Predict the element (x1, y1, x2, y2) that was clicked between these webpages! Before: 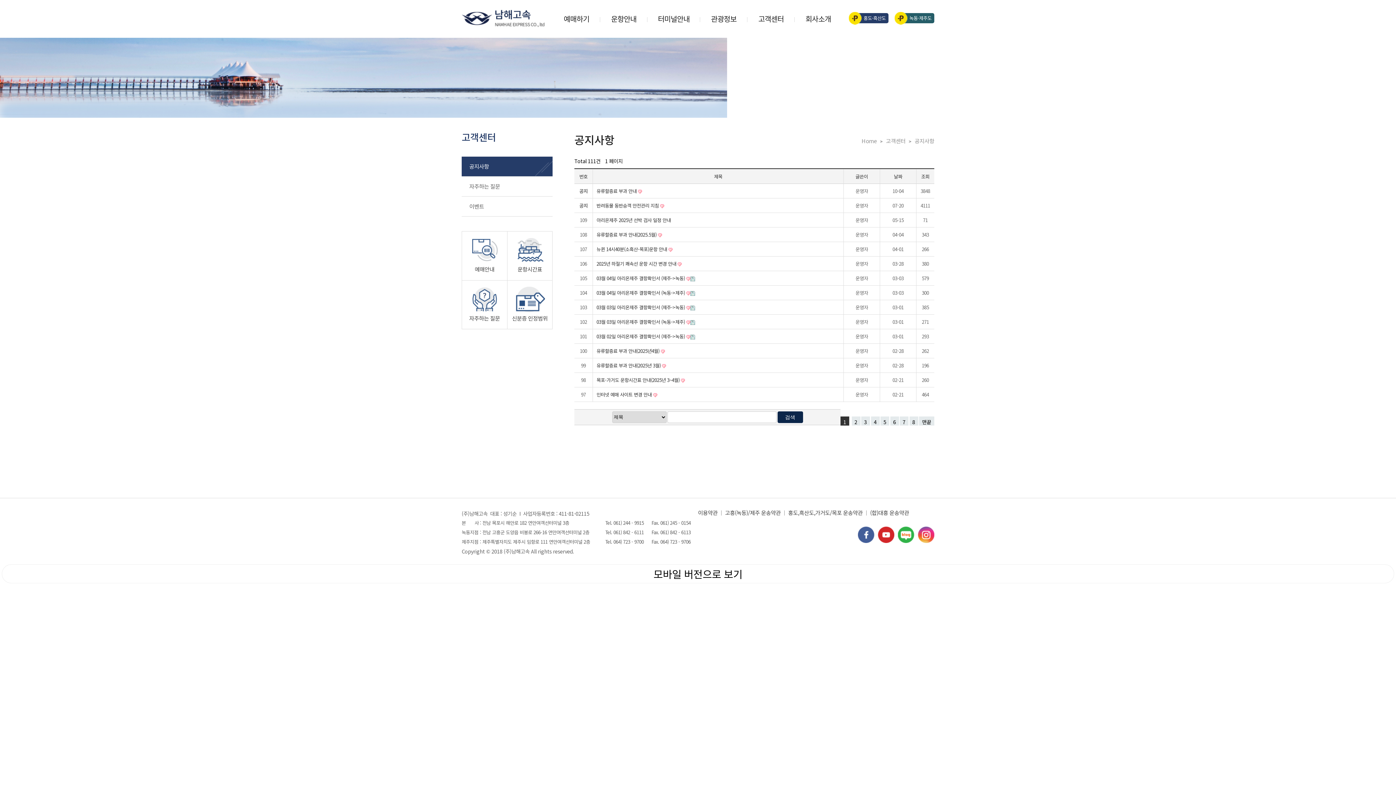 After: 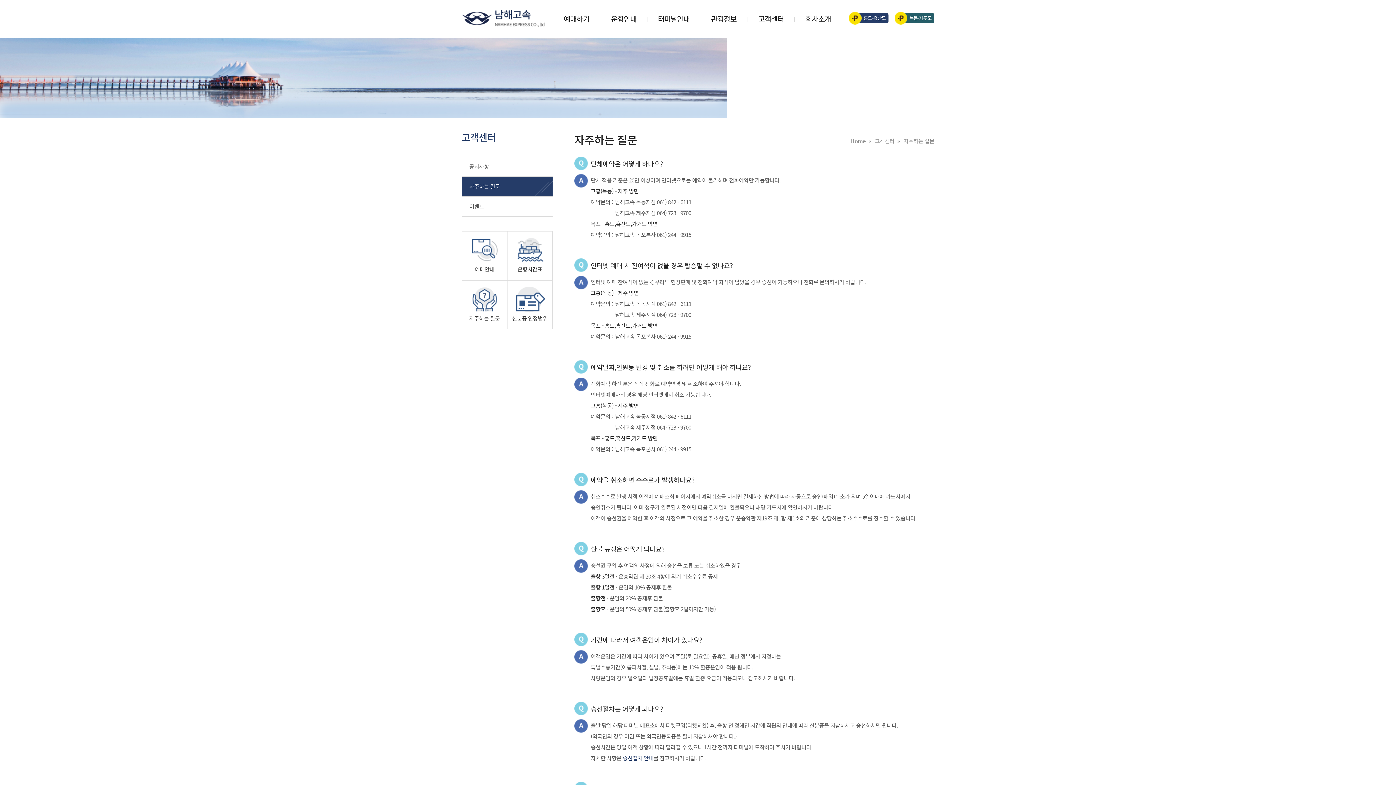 Action: bbox: (461, 176, 552, 196) label: 자주하는 질문